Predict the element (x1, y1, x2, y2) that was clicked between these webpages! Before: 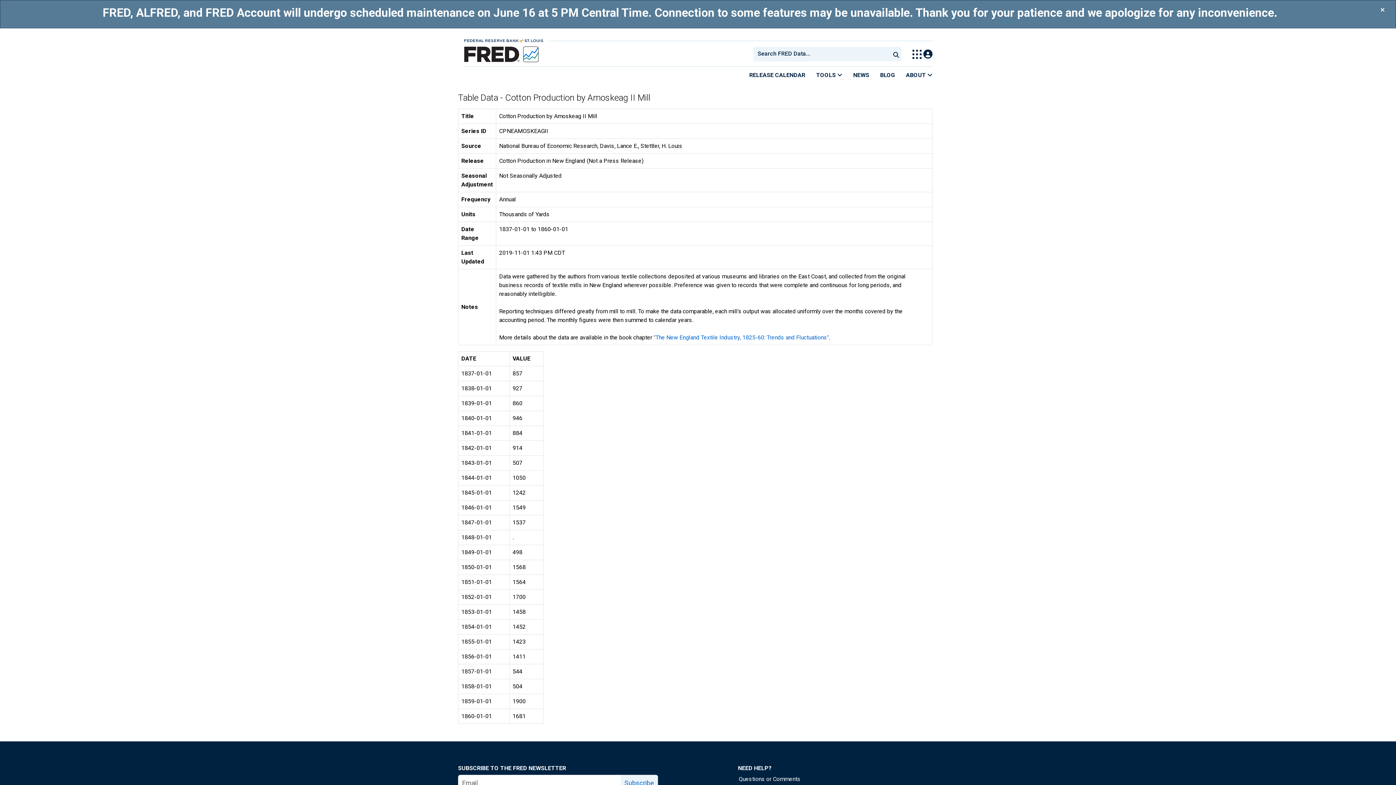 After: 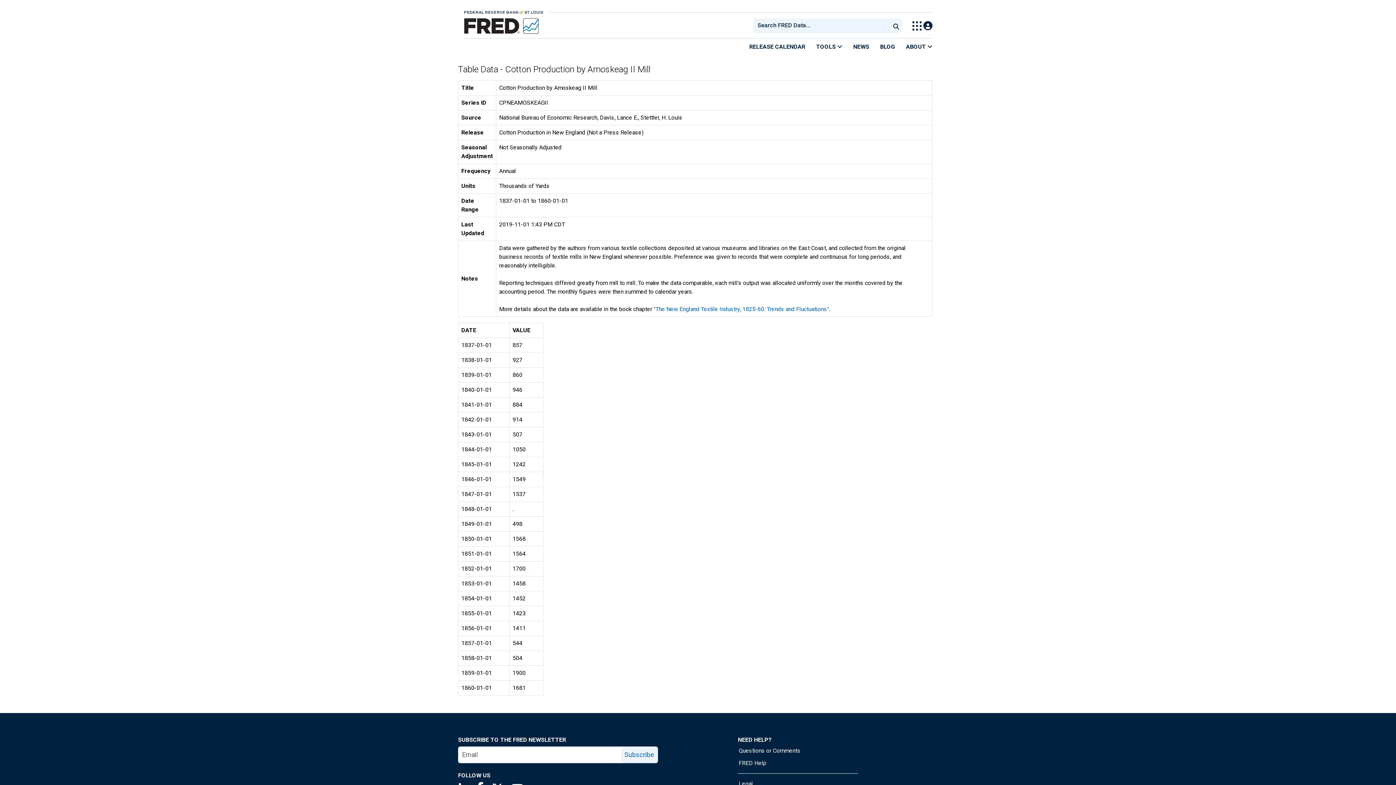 Action: bbox: (1380, 5, 1385, 14)